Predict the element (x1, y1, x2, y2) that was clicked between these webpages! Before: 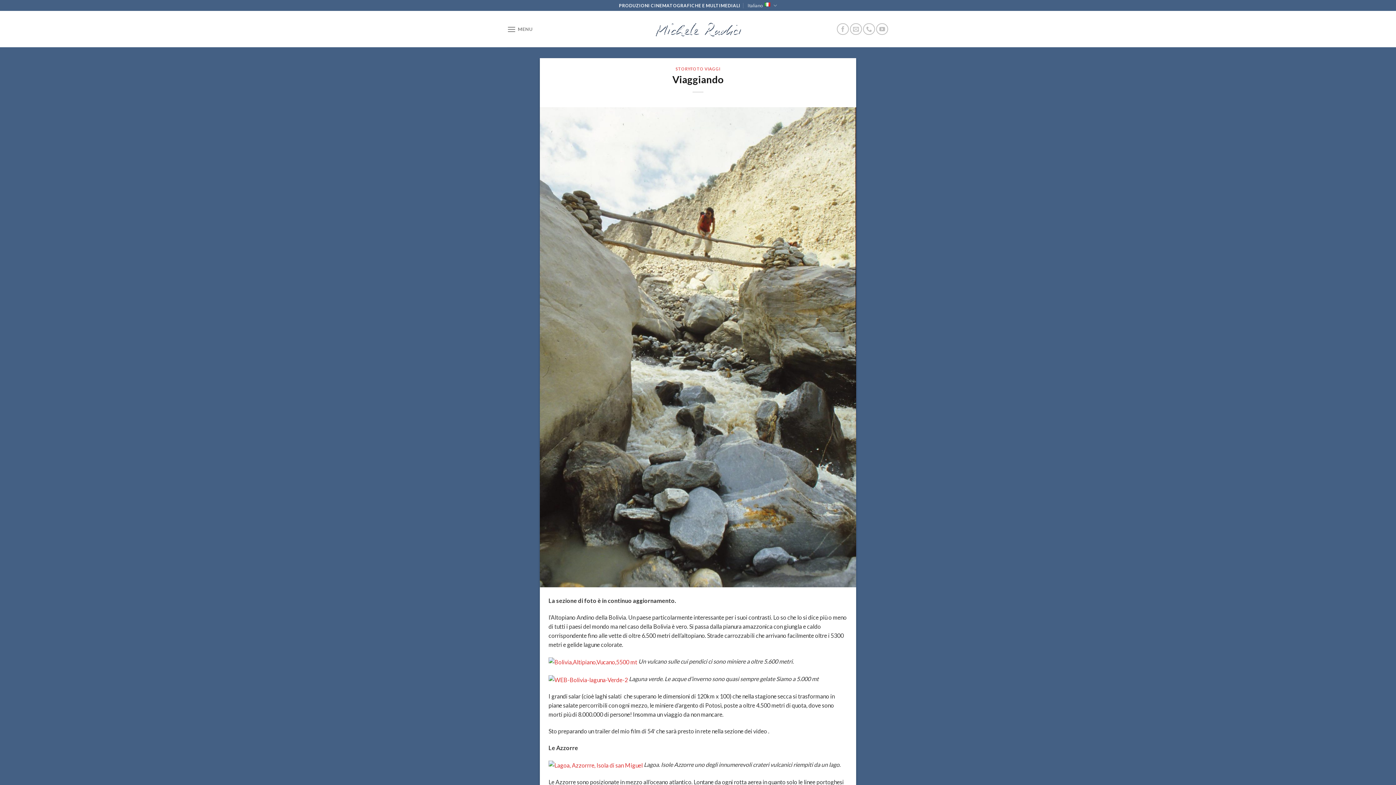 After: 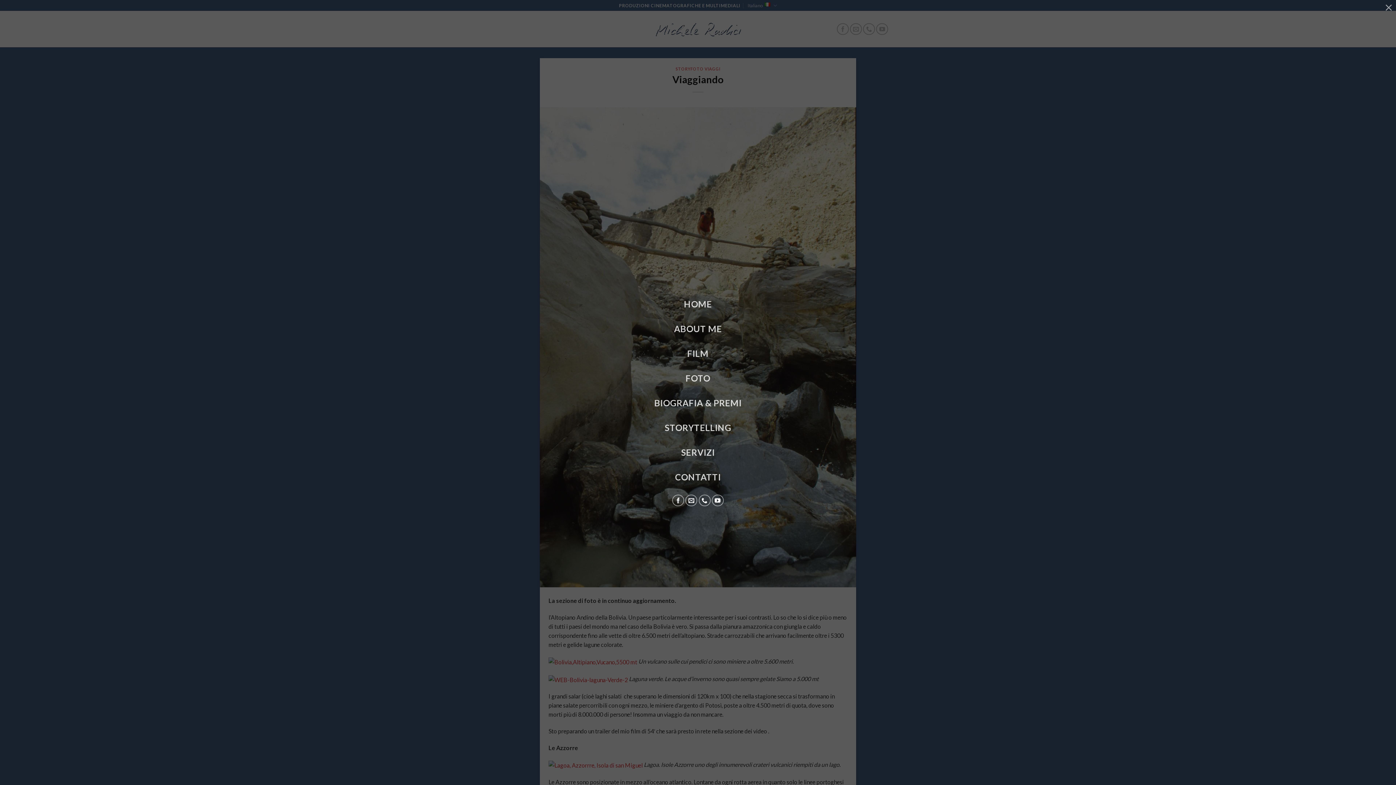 Action: bbox: (507, 20, 532, 38) label: Menu